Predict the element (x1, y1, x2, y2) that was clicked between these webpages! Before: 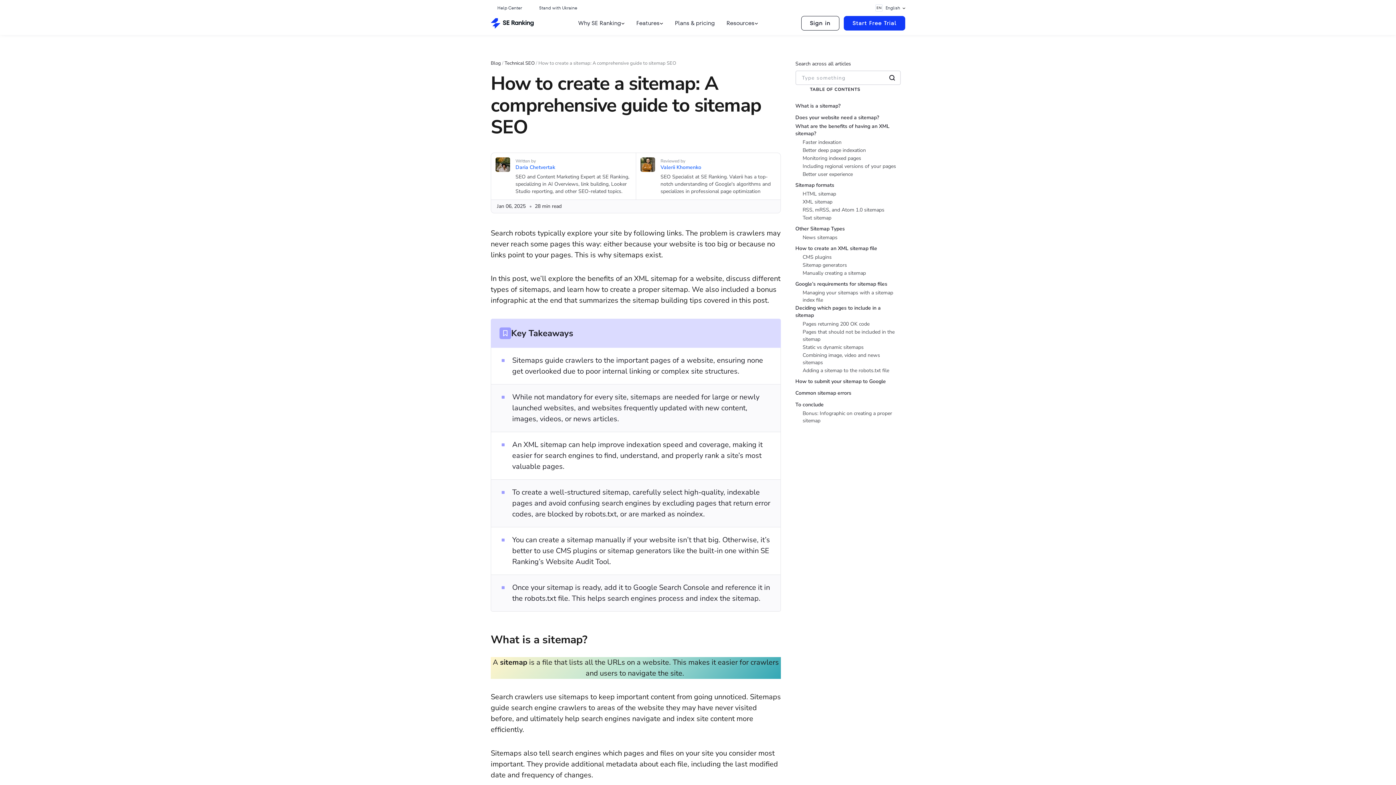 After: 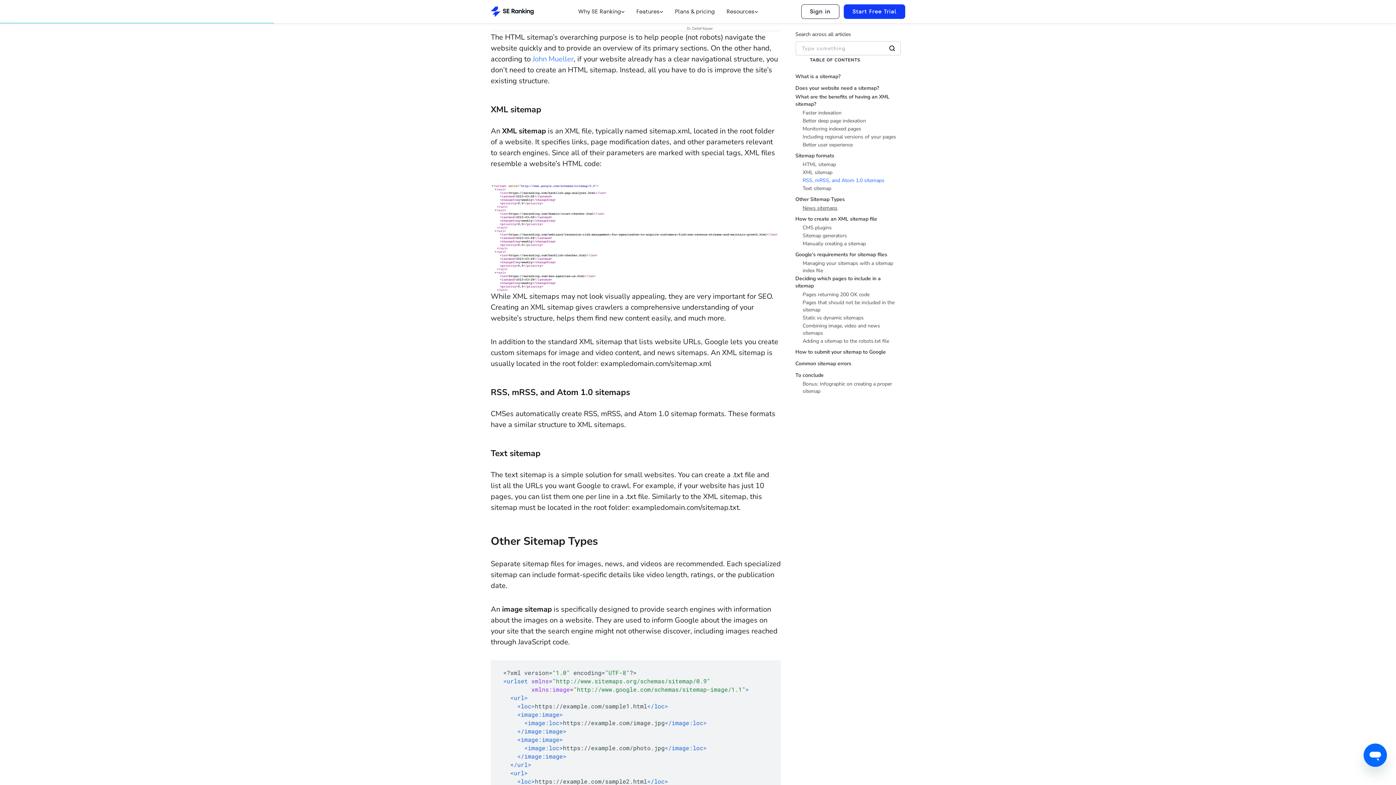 Action: label: RSS, mRSS, and Atom 1.0 sitemaps bbox: (795, 206, 898, 214)